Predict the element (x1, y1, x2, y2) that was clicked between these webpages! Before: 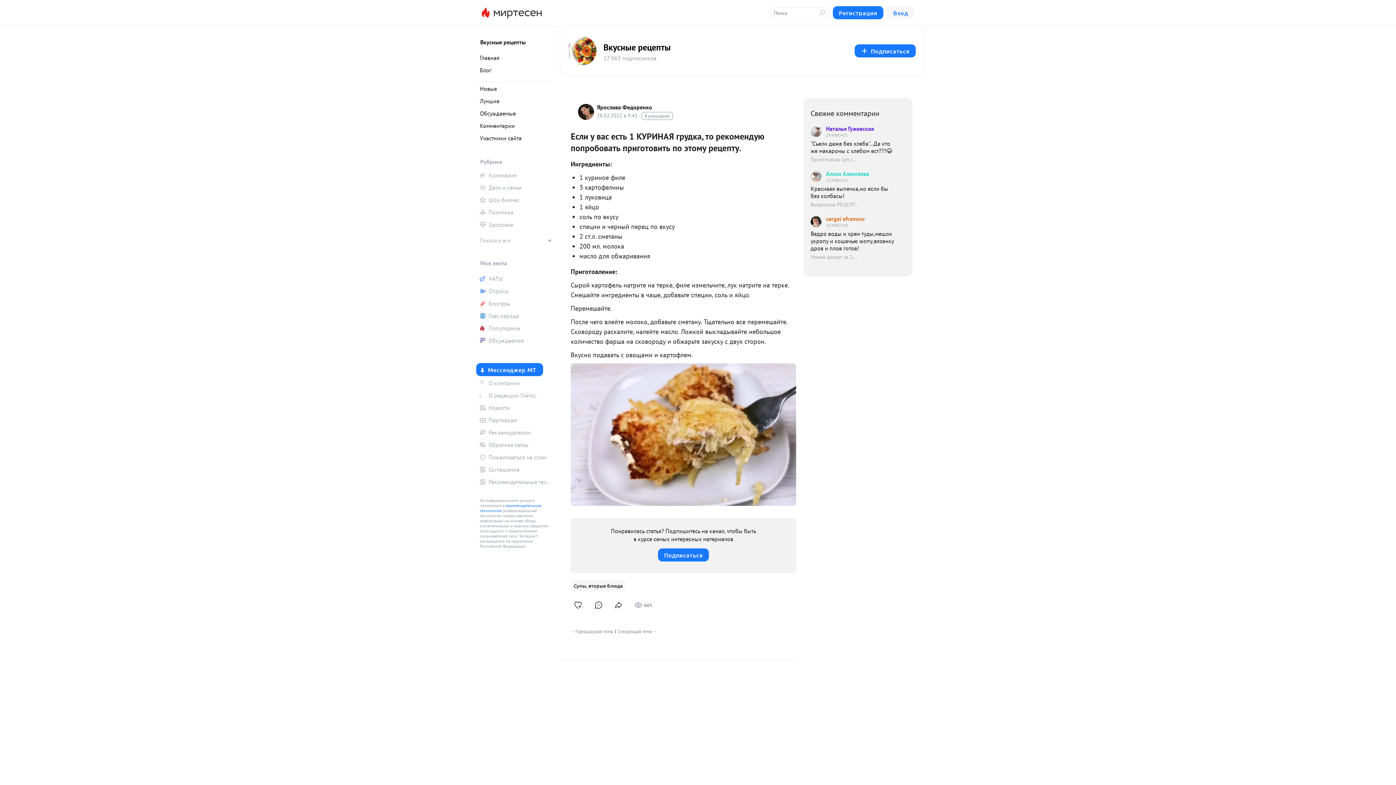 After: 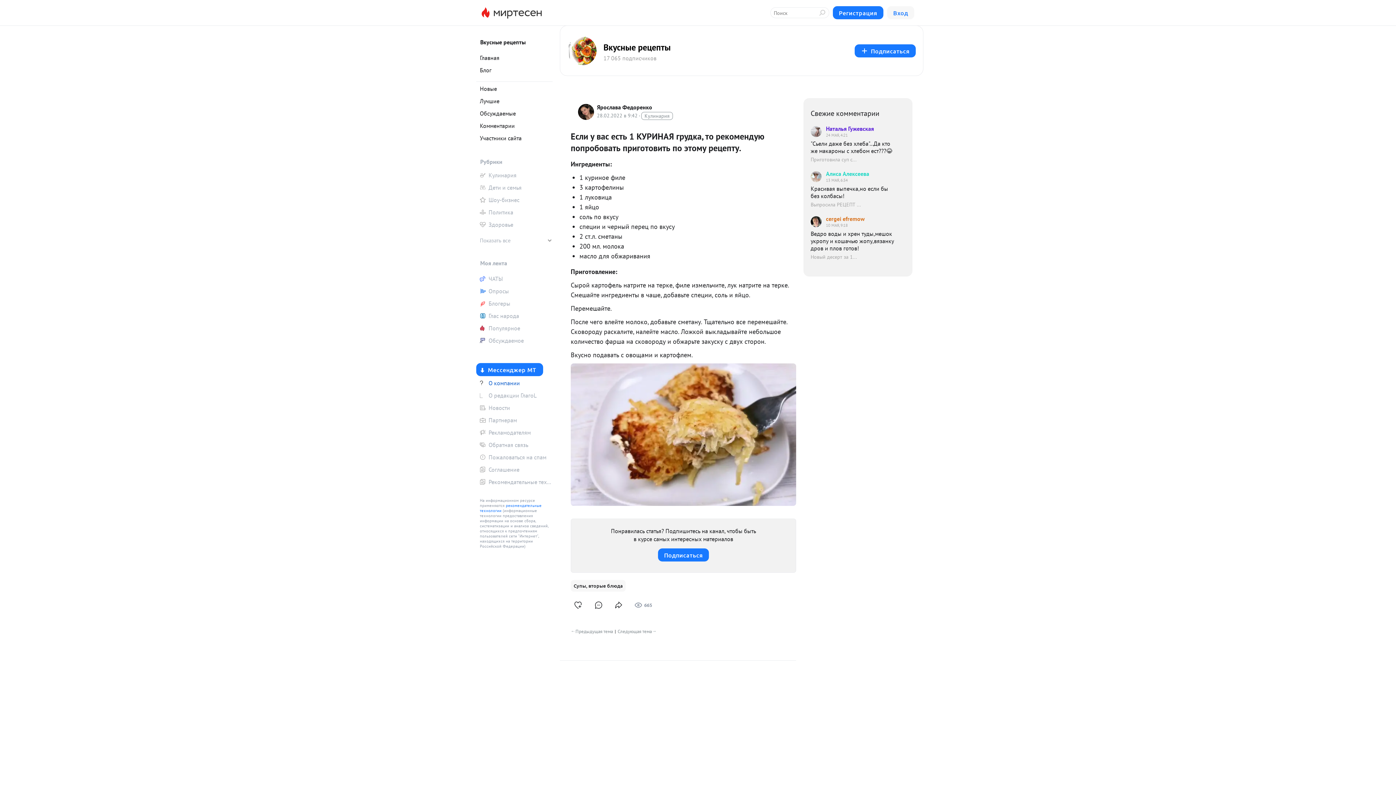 Action: bbox: (476, 377, 552, 388) label: О компании